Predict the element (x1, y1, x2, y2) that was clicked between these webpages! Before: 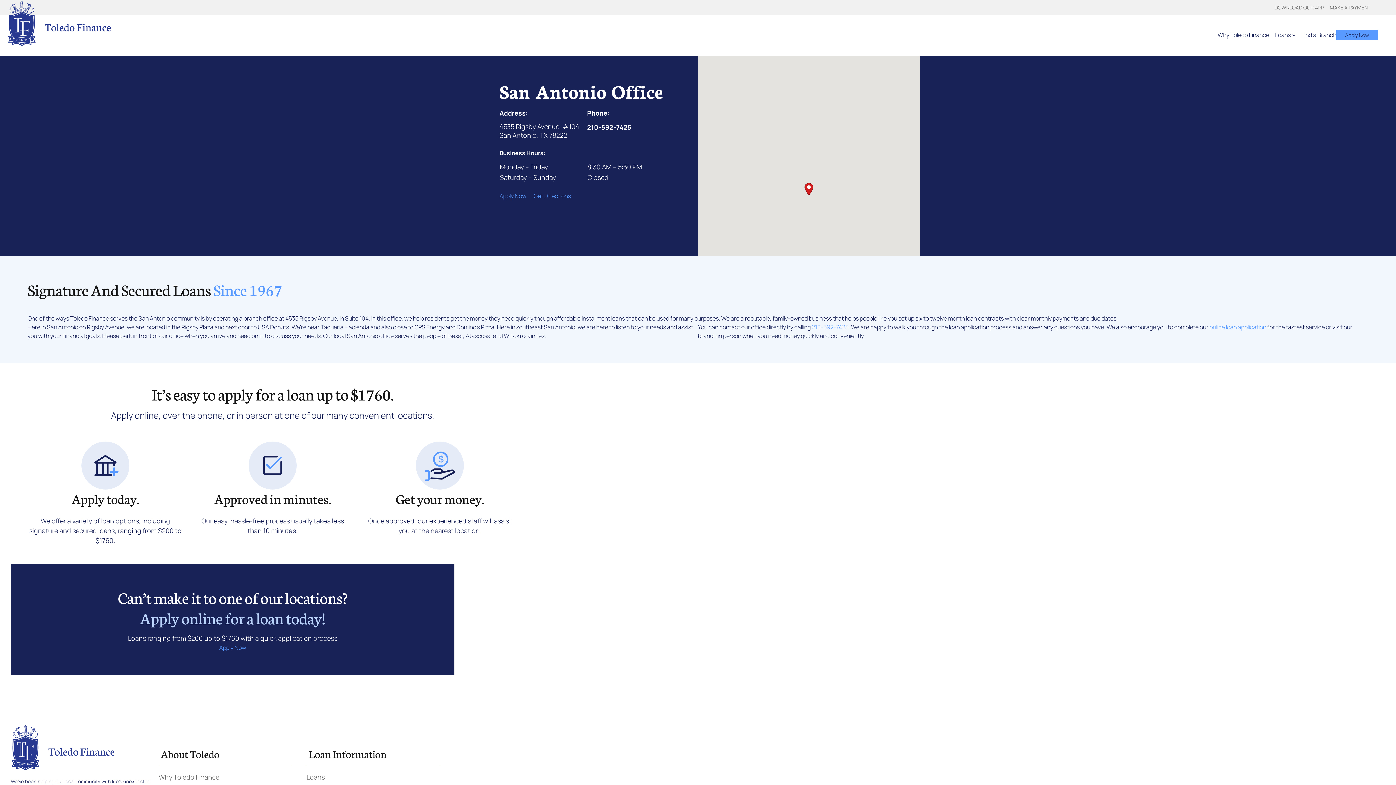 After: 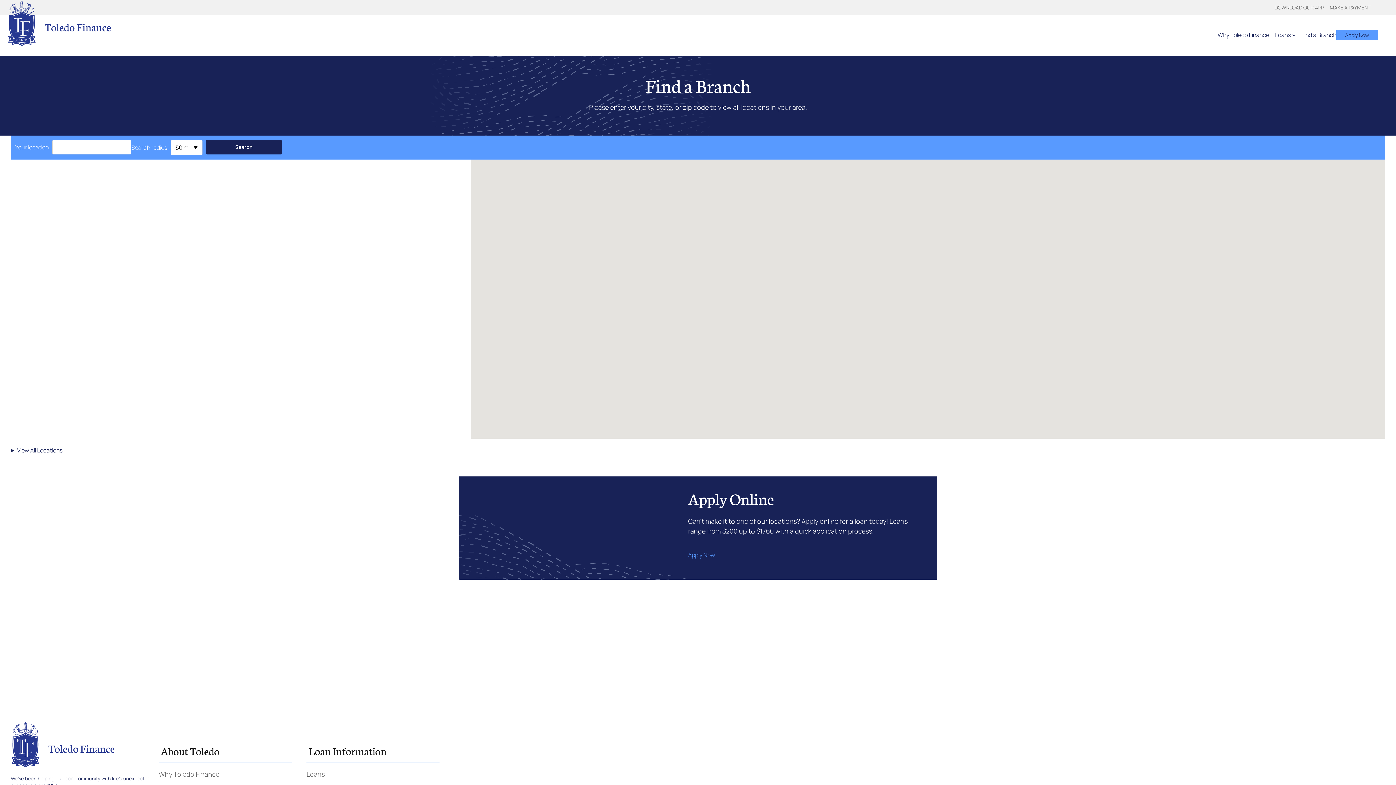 Action: bbox: (1301, 30, 1336, 39) label: Find a Branch